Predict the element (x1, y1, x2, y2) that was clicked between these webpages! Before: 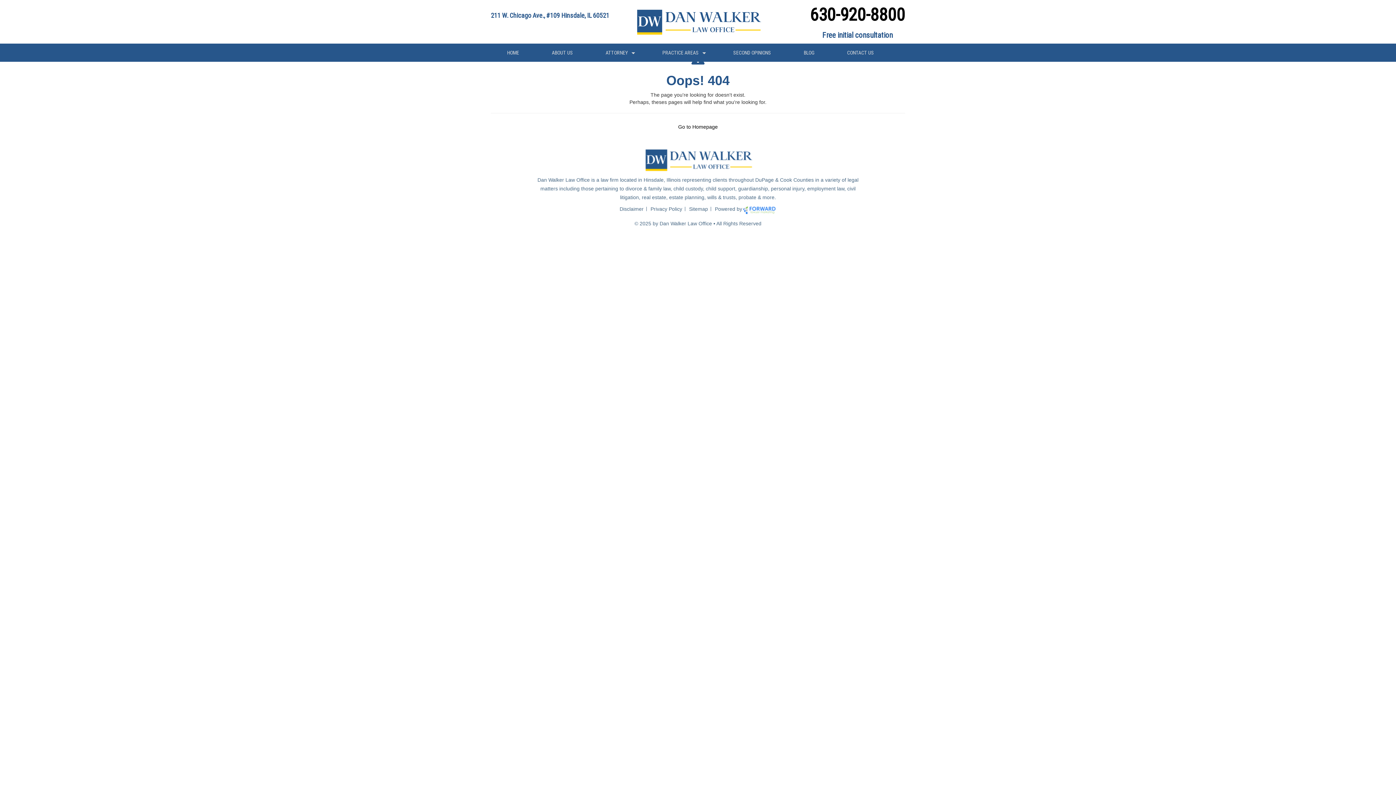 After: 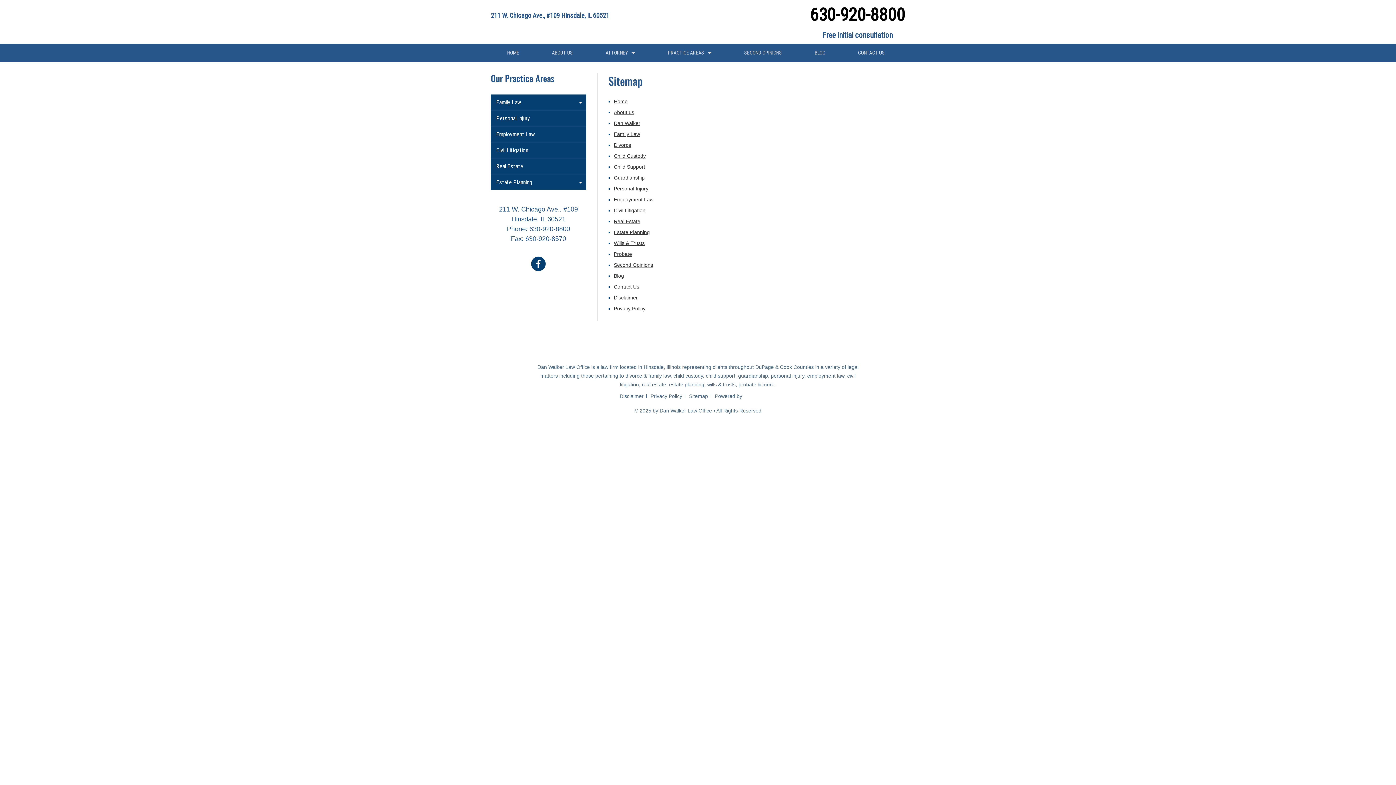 Action: label: Sitemap bbox: (689, 206, 708, 211)